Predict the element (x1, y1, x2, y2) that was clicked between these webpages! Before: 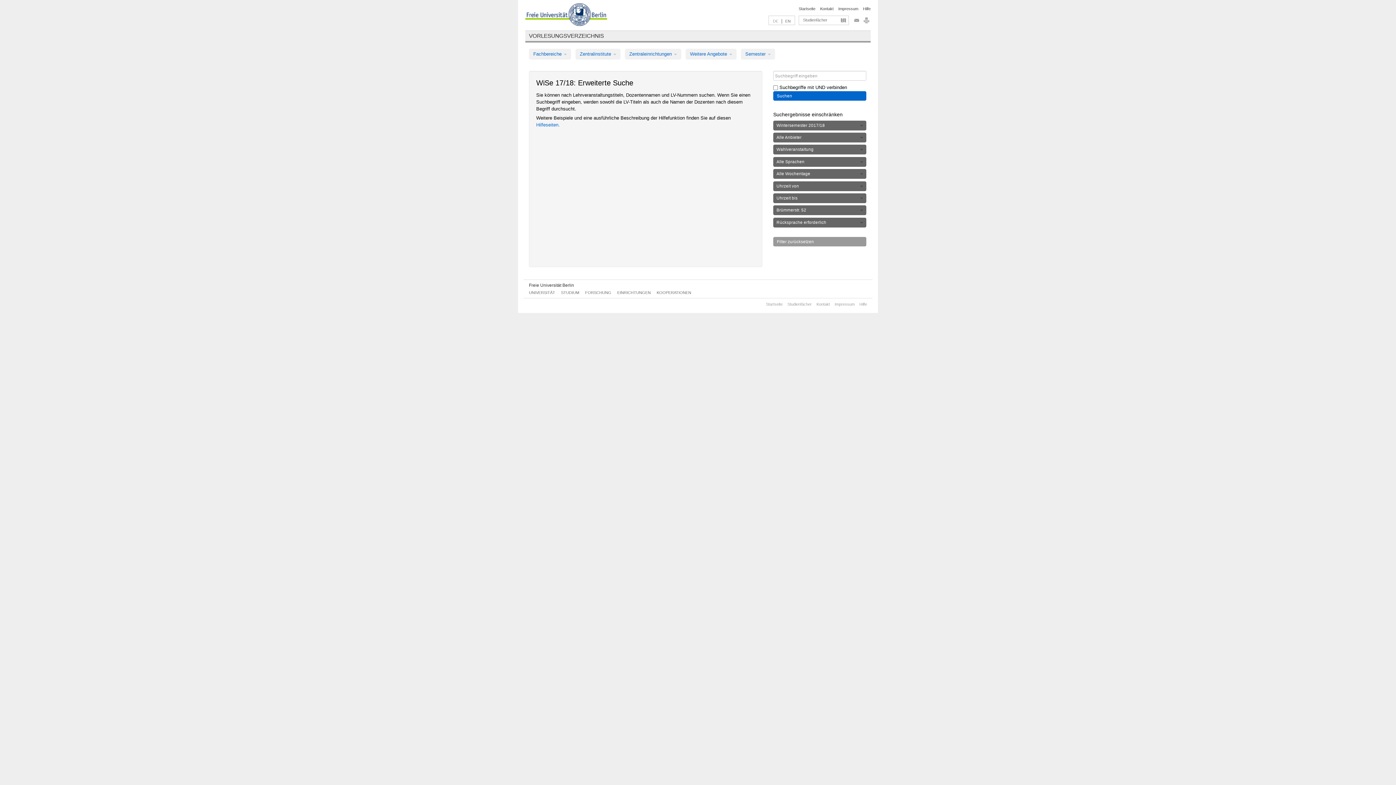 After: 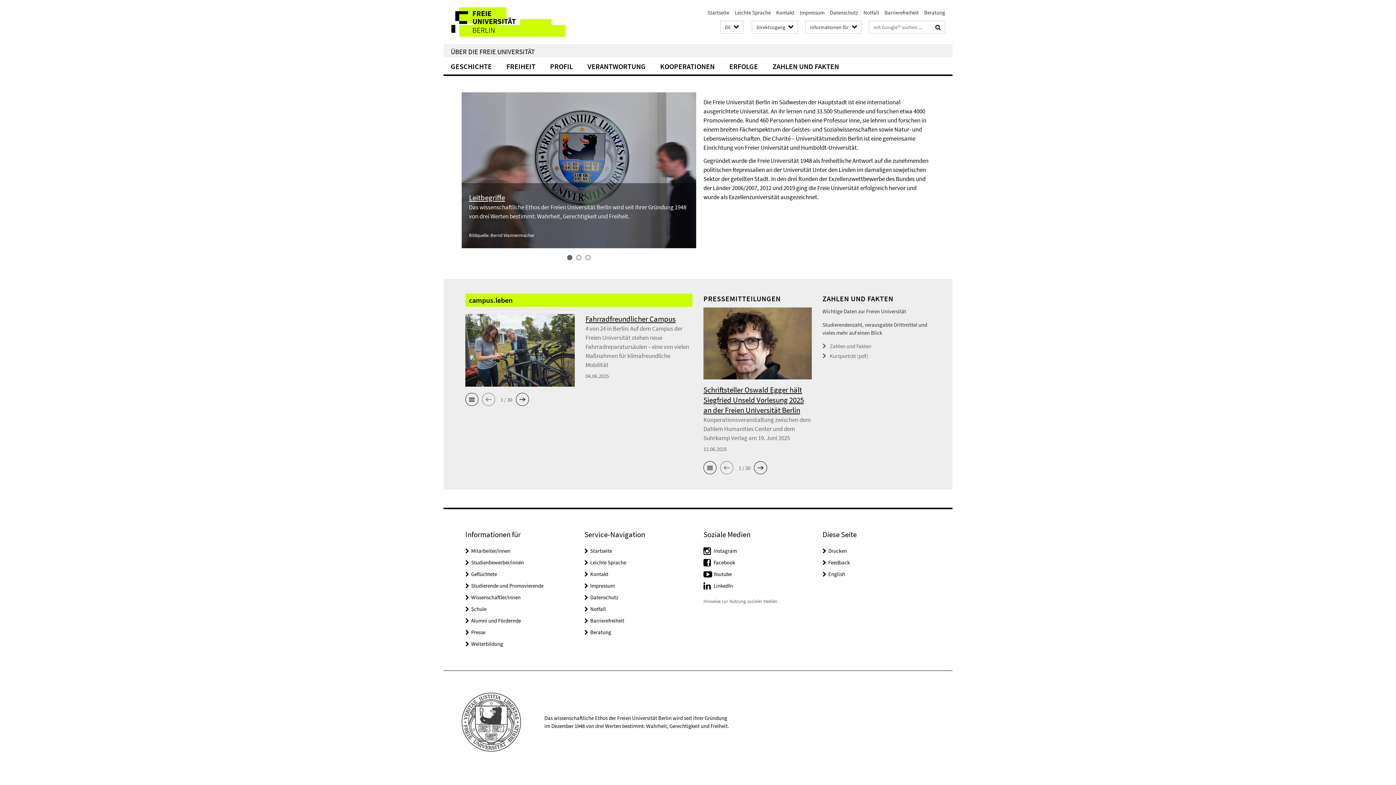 Action: label: UNIVERSITÄT bbox: (529, 290, 555, 294)